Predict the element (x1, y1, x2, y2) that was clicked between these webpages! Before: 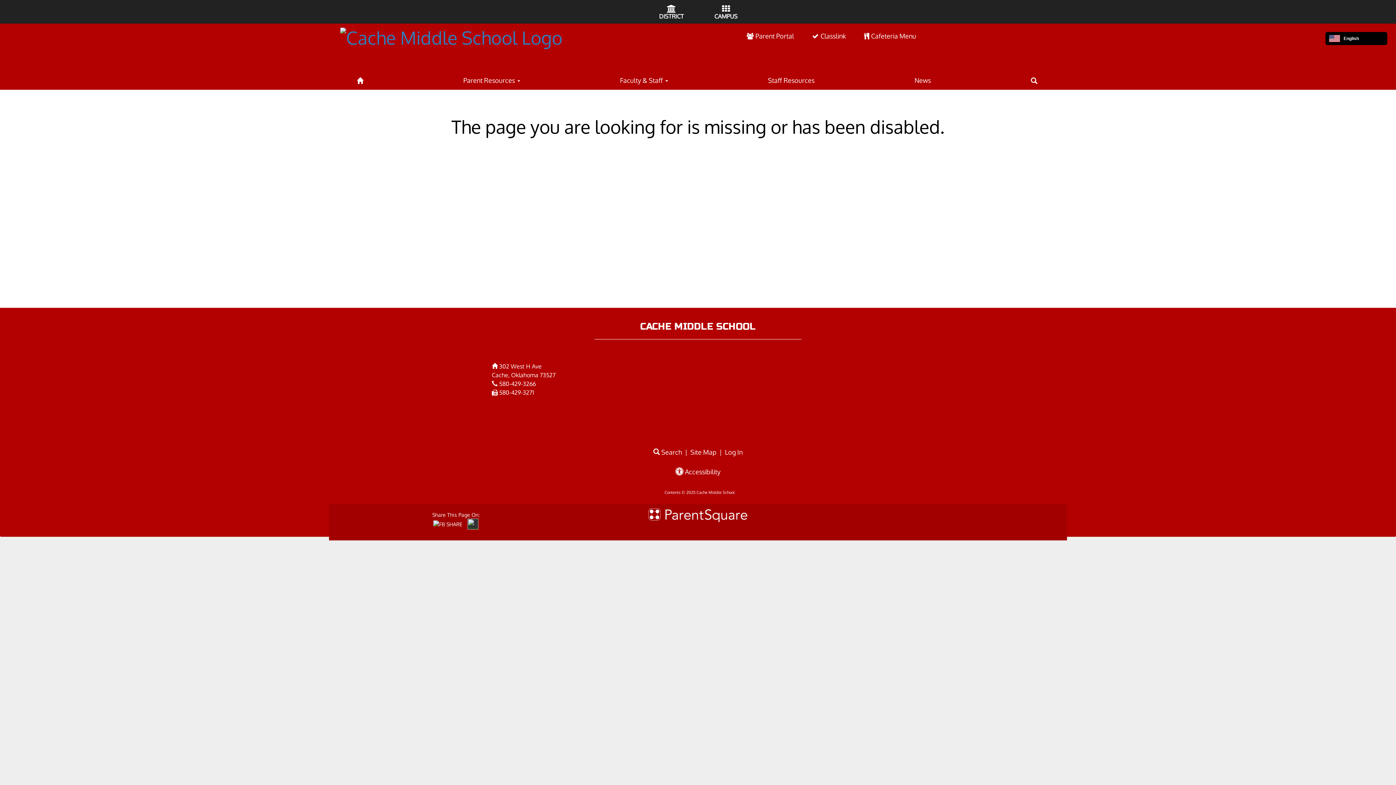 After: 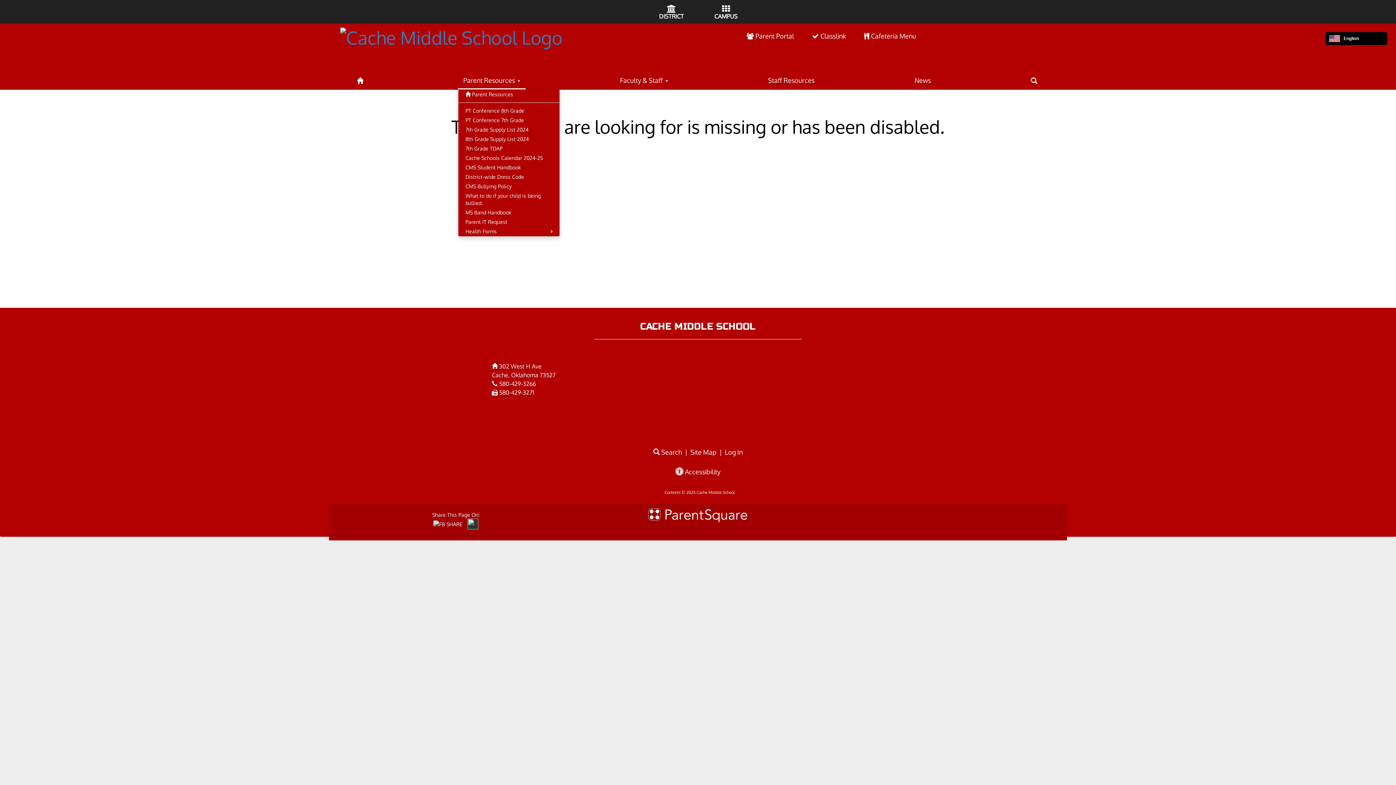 Action: bbox: (458, 69, 525, 89) label: Parent Resources 